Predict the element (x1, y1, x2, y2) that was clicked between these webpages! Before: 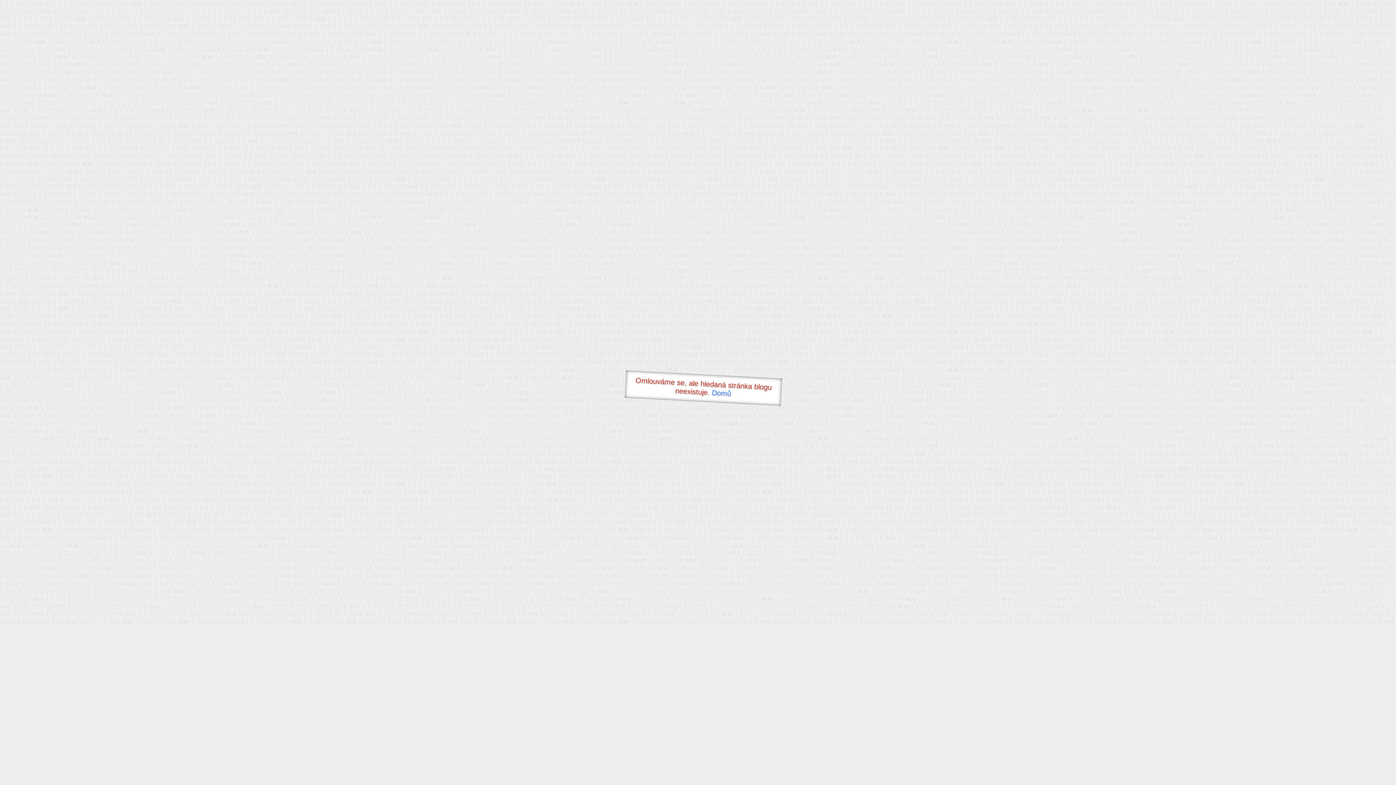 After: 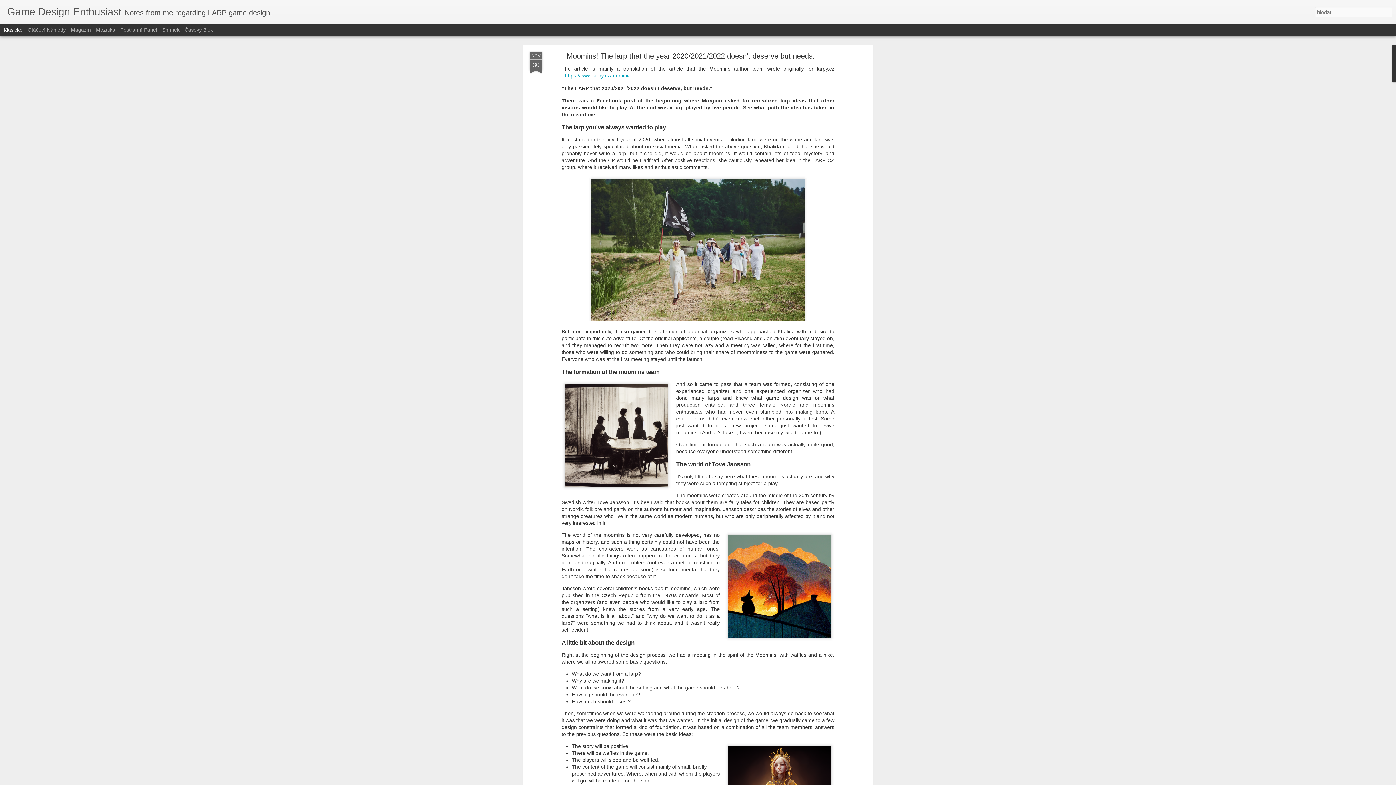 Action: label: Domů bbox: (711, 388, 731, 397)